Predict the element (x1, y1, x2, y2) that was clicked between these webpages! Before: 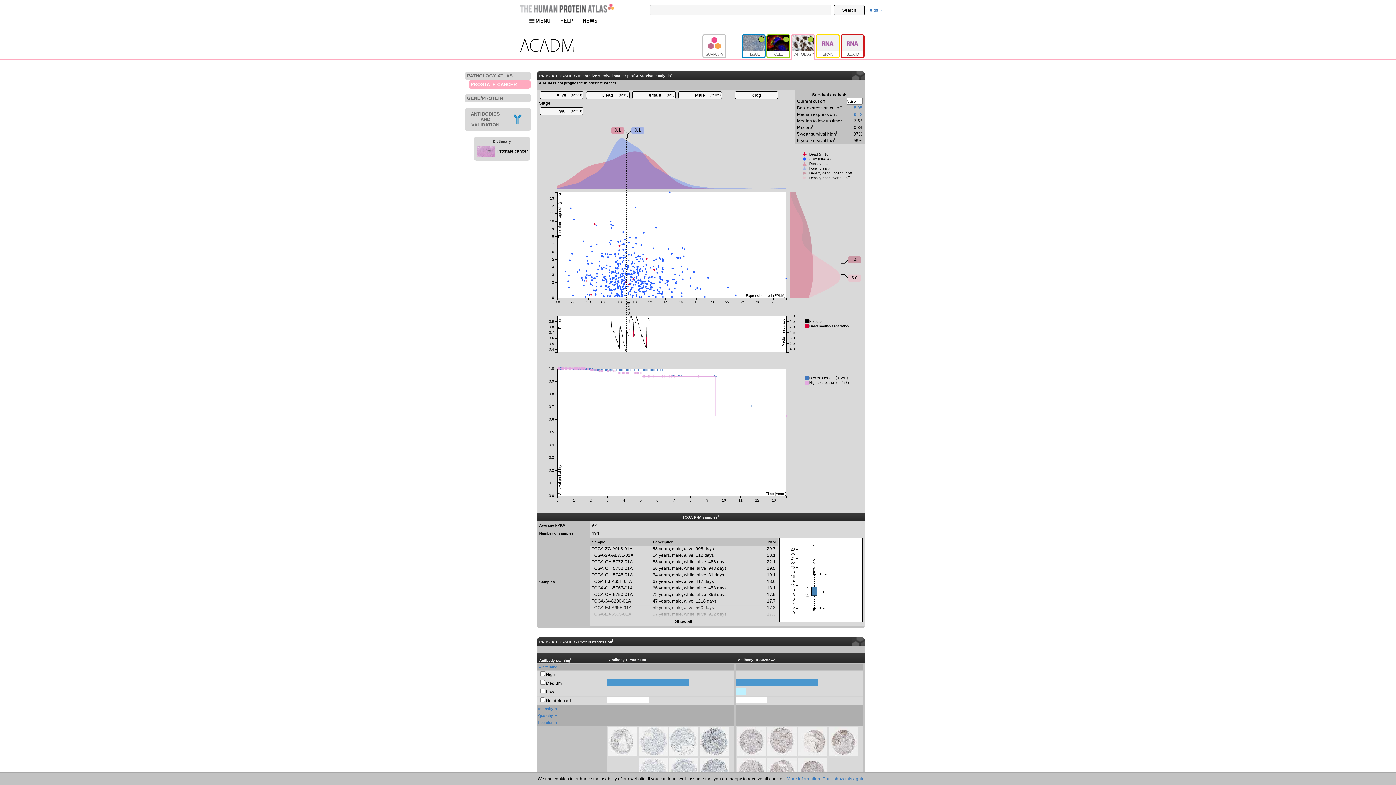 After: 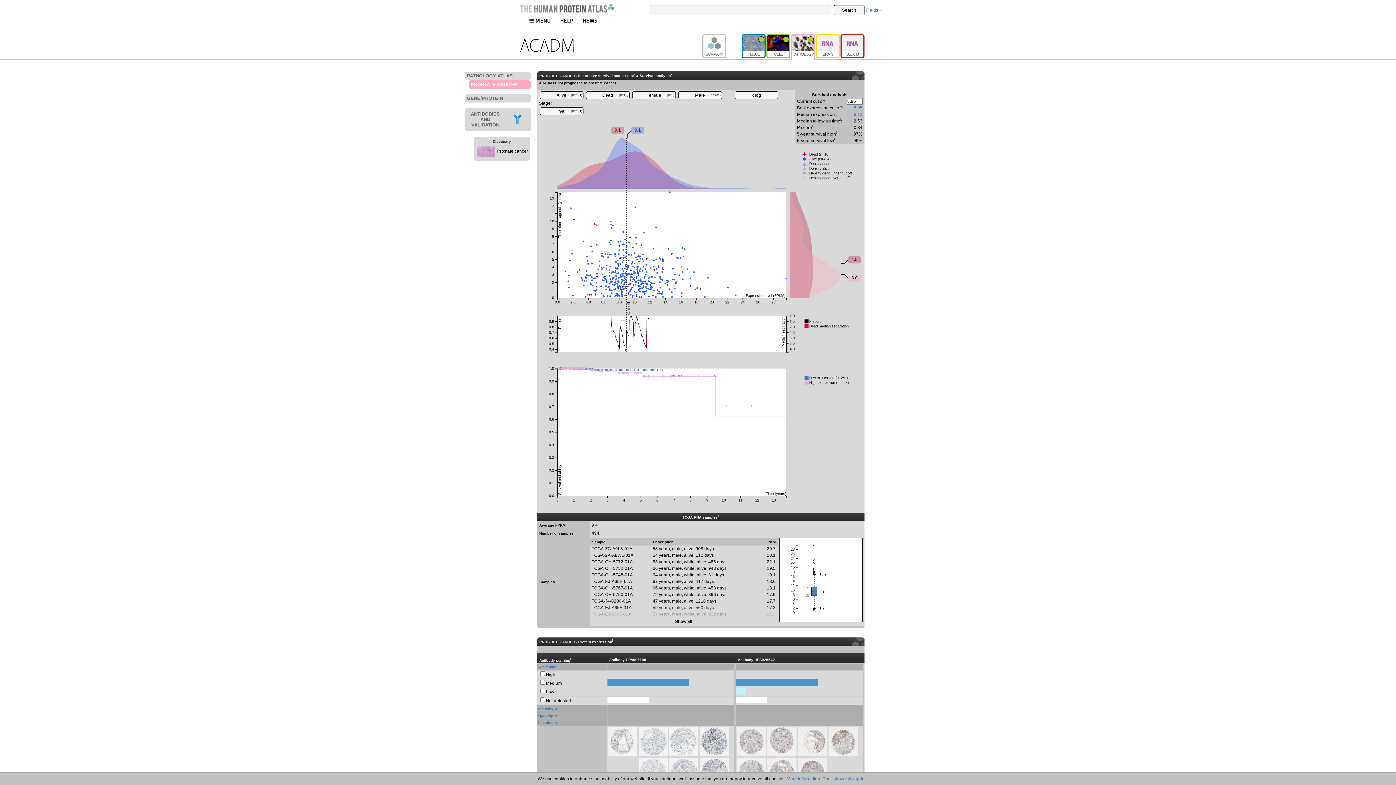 Action: bbox: (650, 223, 653, 226)